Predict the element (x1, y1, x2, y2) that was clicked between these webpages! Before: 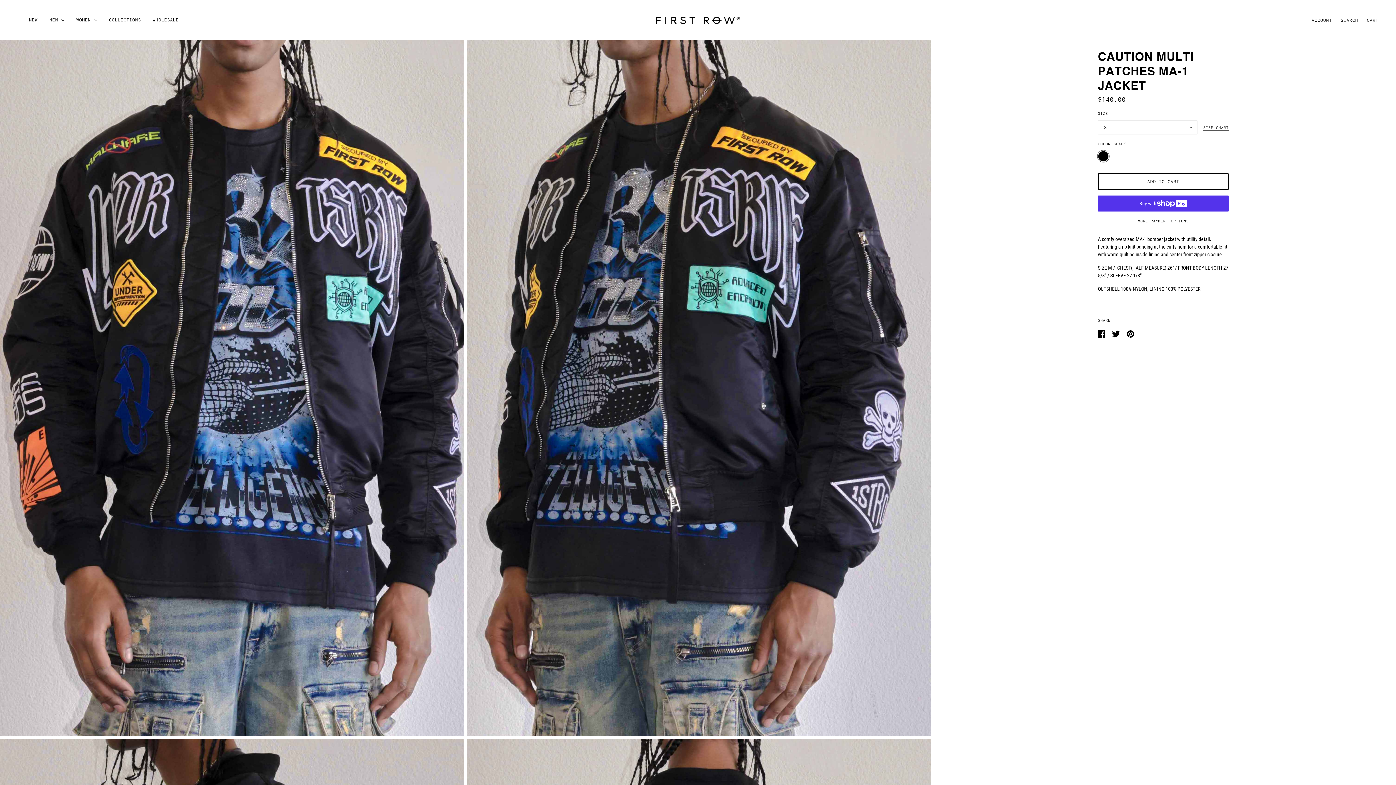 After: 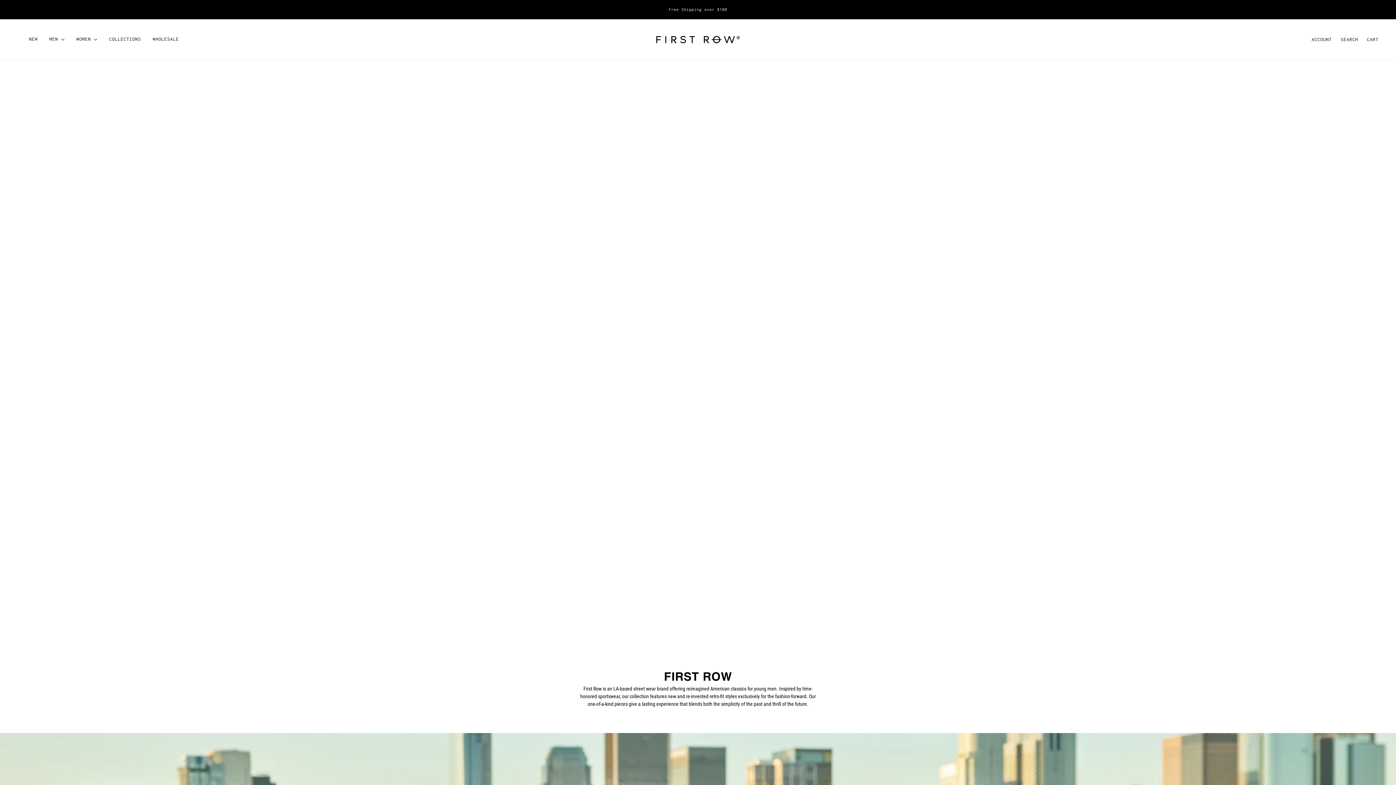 Action: bbox: (656, 16, 740, 22)